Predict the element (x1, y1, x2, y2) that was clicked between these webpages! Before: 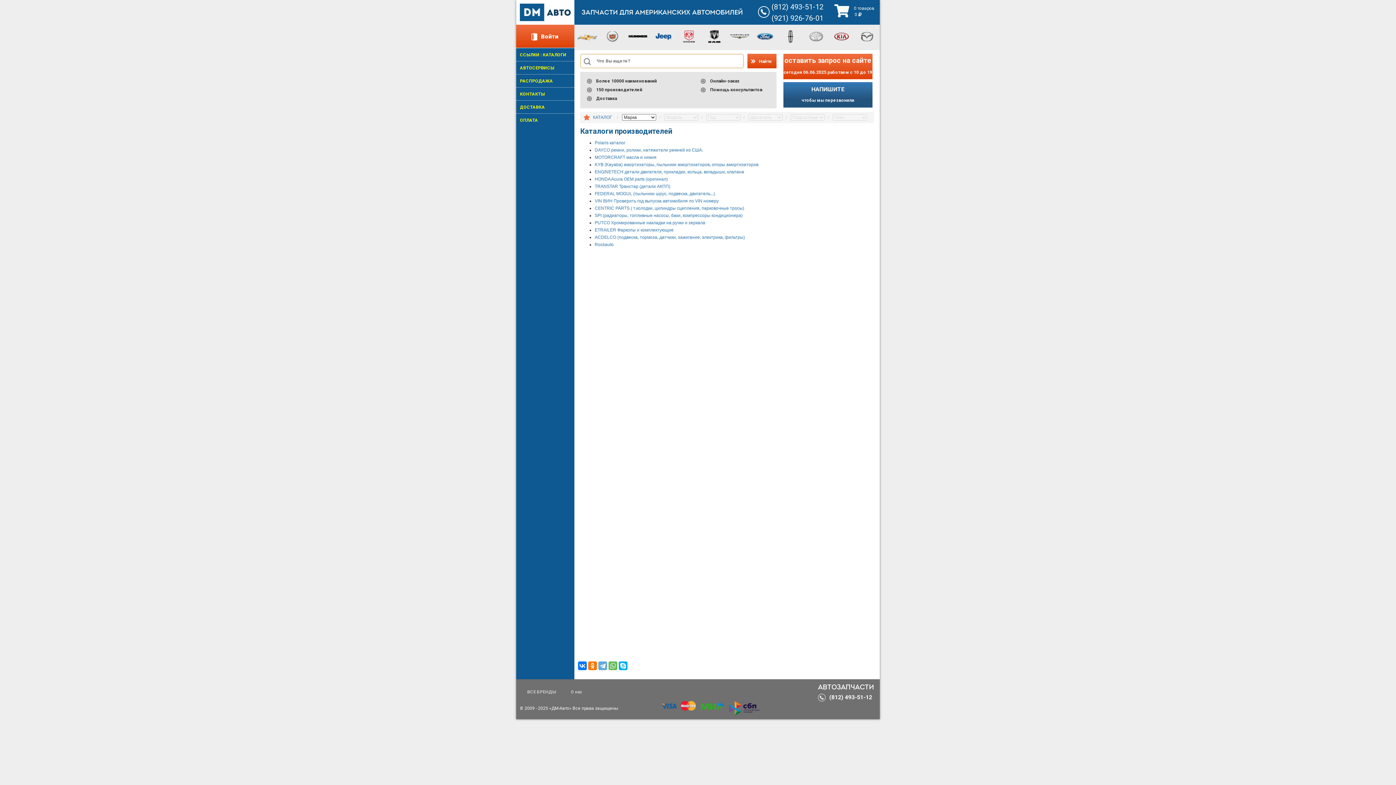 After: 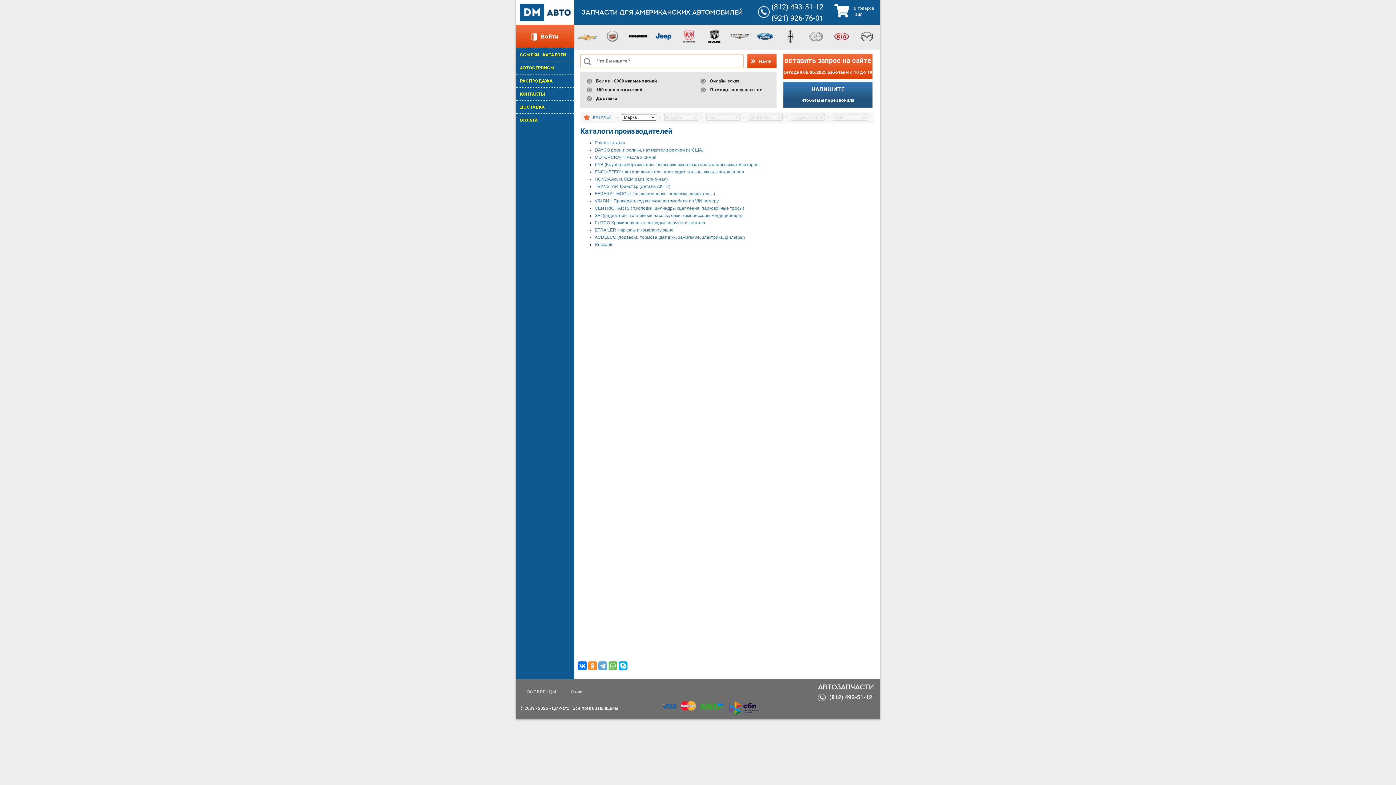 Action: bbox: (588, 661, 597, 670)